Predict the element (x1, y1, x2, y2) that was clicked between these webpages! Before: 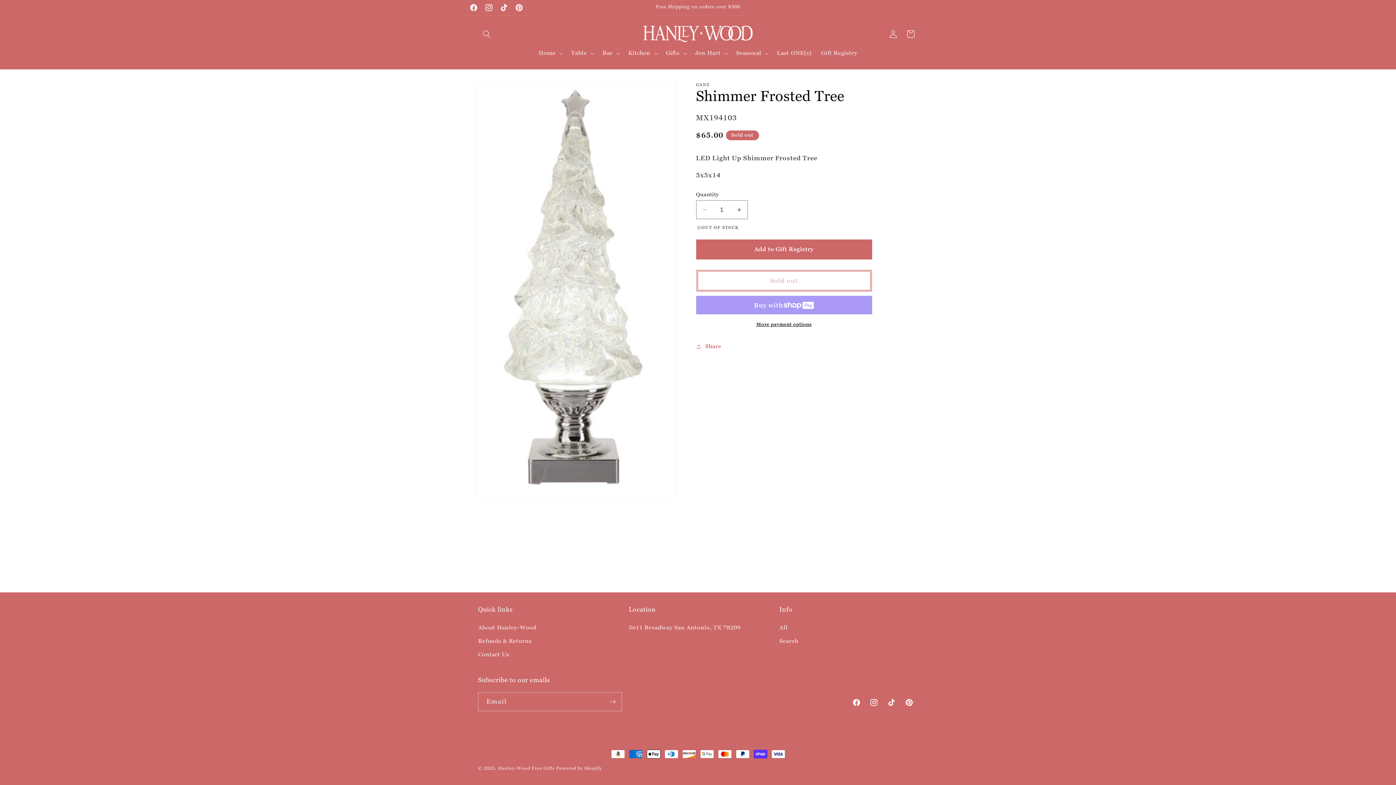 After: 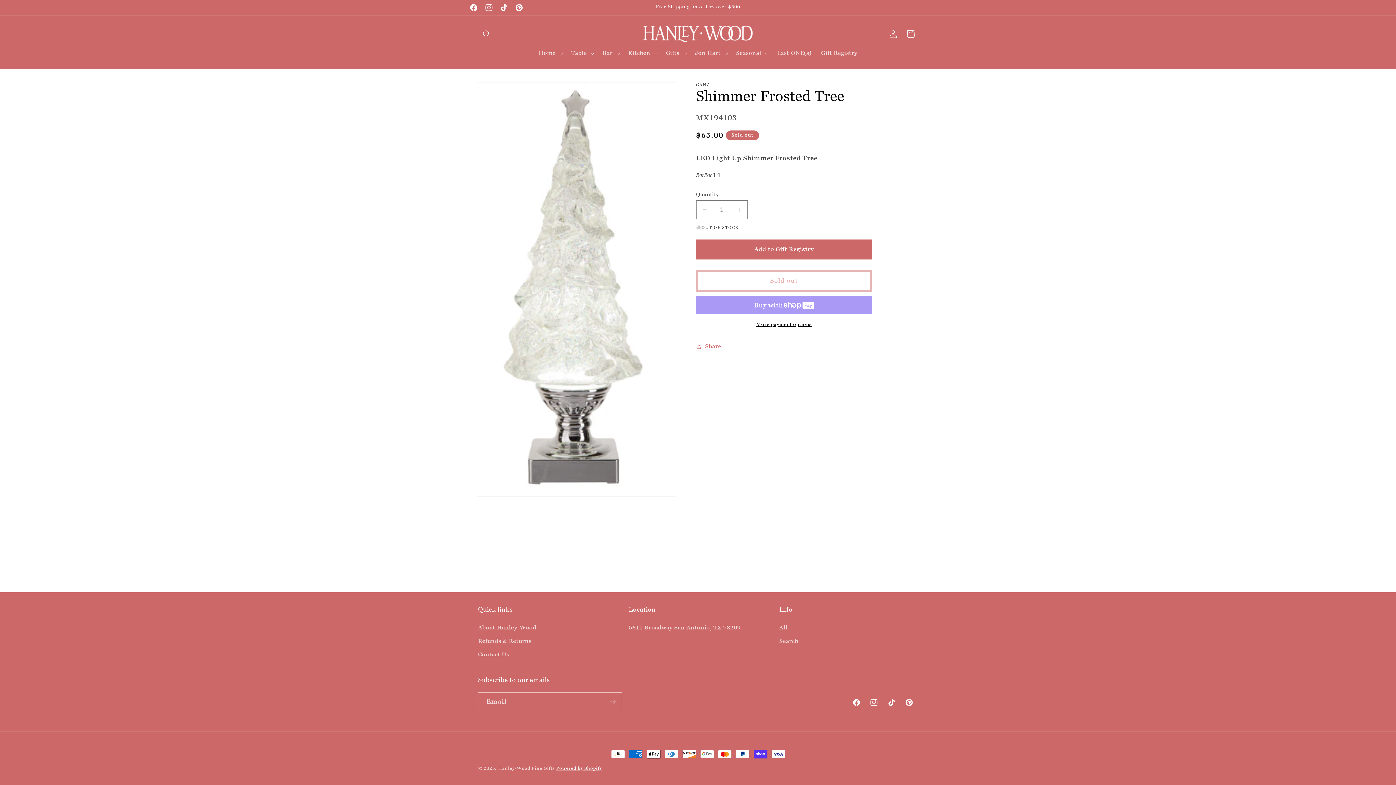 Action: label: Powered by Shopify bbox: (556, 765, 602, 771)